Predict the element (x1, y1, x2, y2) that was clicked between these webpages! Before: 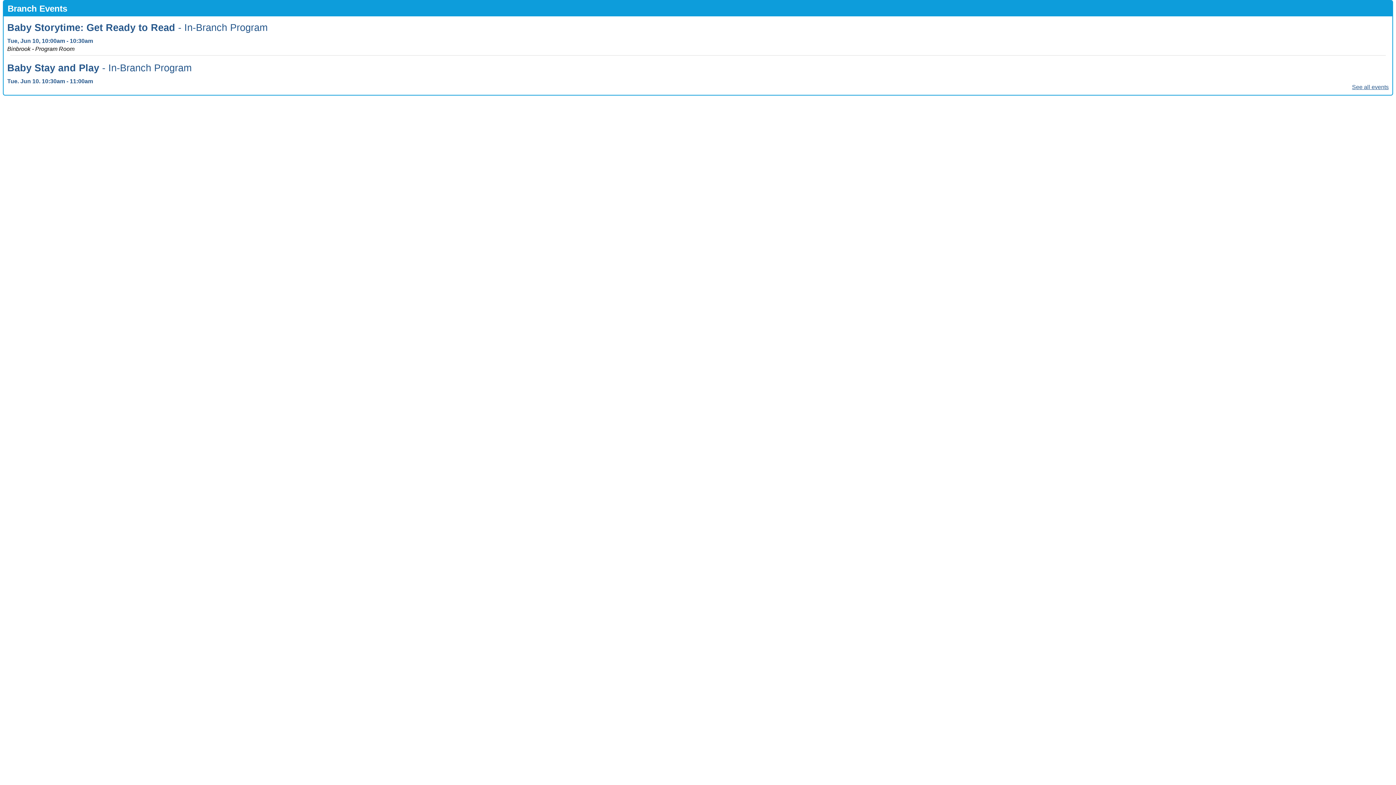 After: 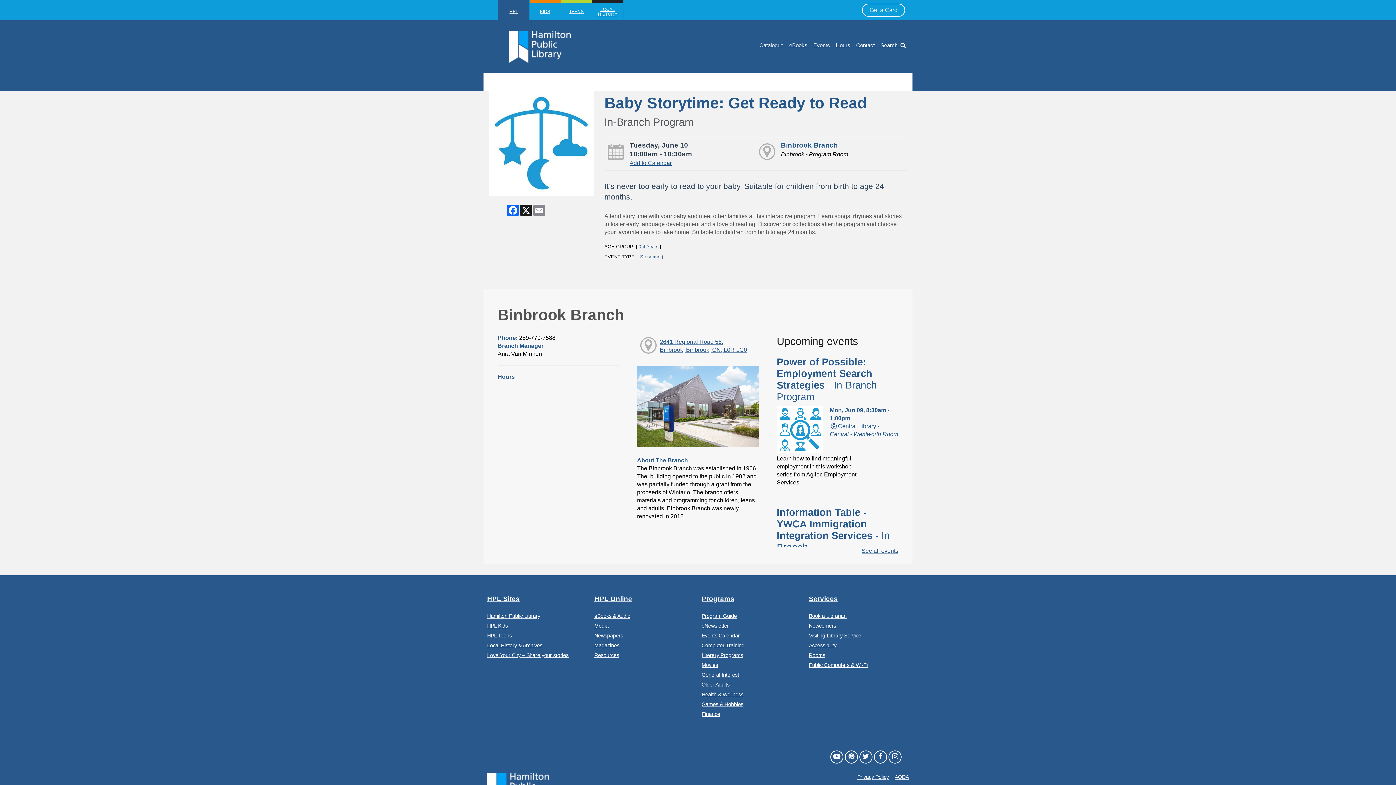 Action: bbox: (7, 22, 267, 33) label: Baby Storytime: Get Ready to Read - In-Branch Program